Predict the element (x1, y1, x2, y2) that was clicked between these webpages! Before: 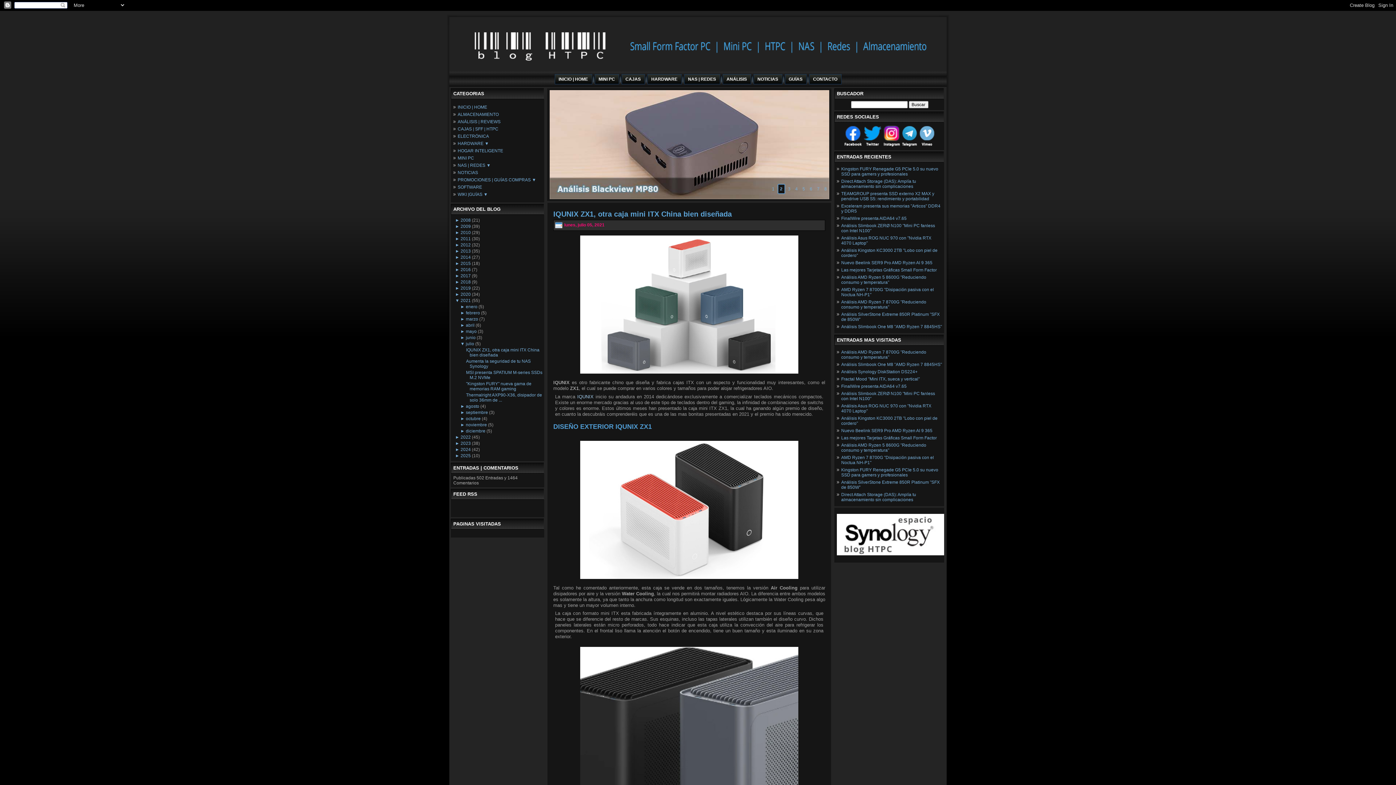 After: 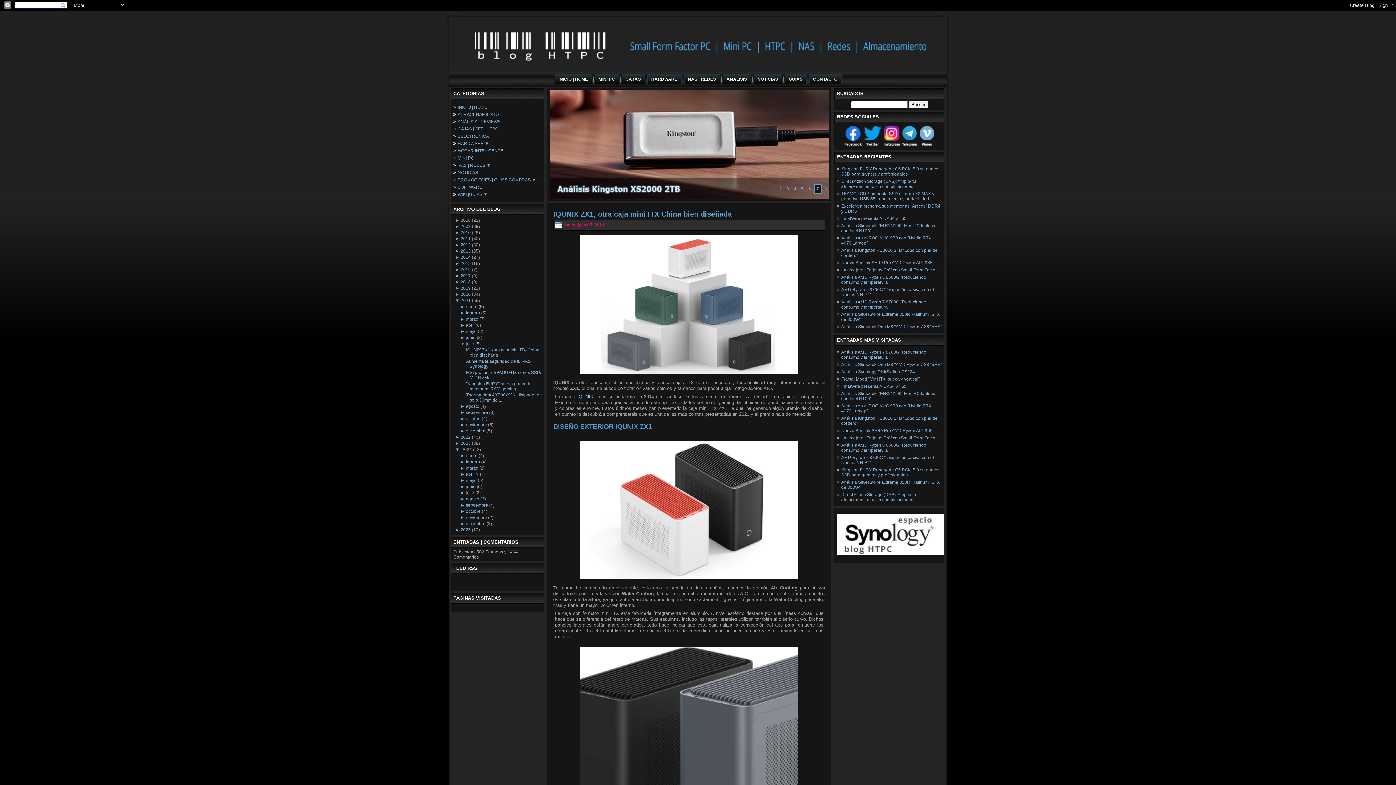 Action: bbox: (455, 447, 460, 452) label: ► 